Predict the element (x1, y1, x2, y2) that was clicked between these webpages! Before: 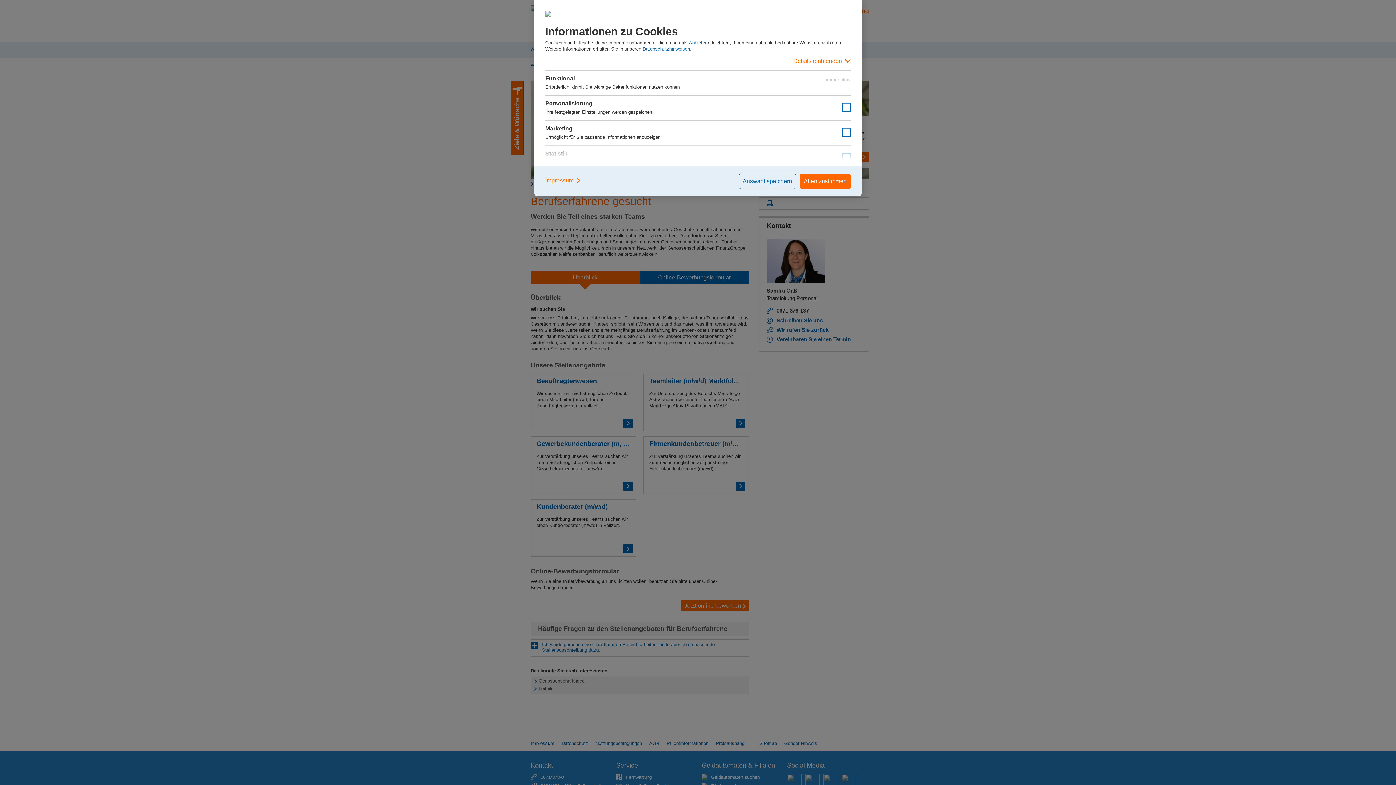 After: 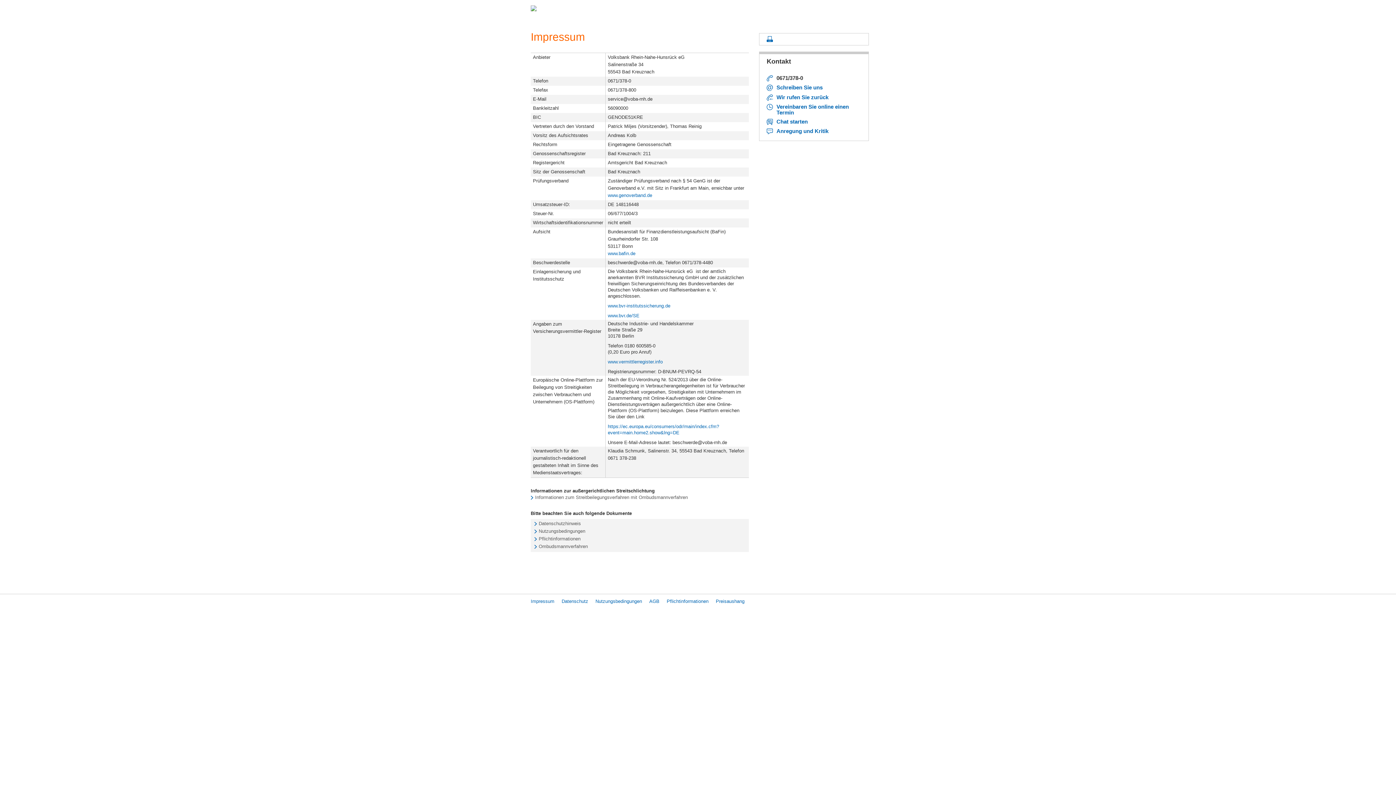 Action: label: Anbieter bbox: (689, 40, 706, 45)